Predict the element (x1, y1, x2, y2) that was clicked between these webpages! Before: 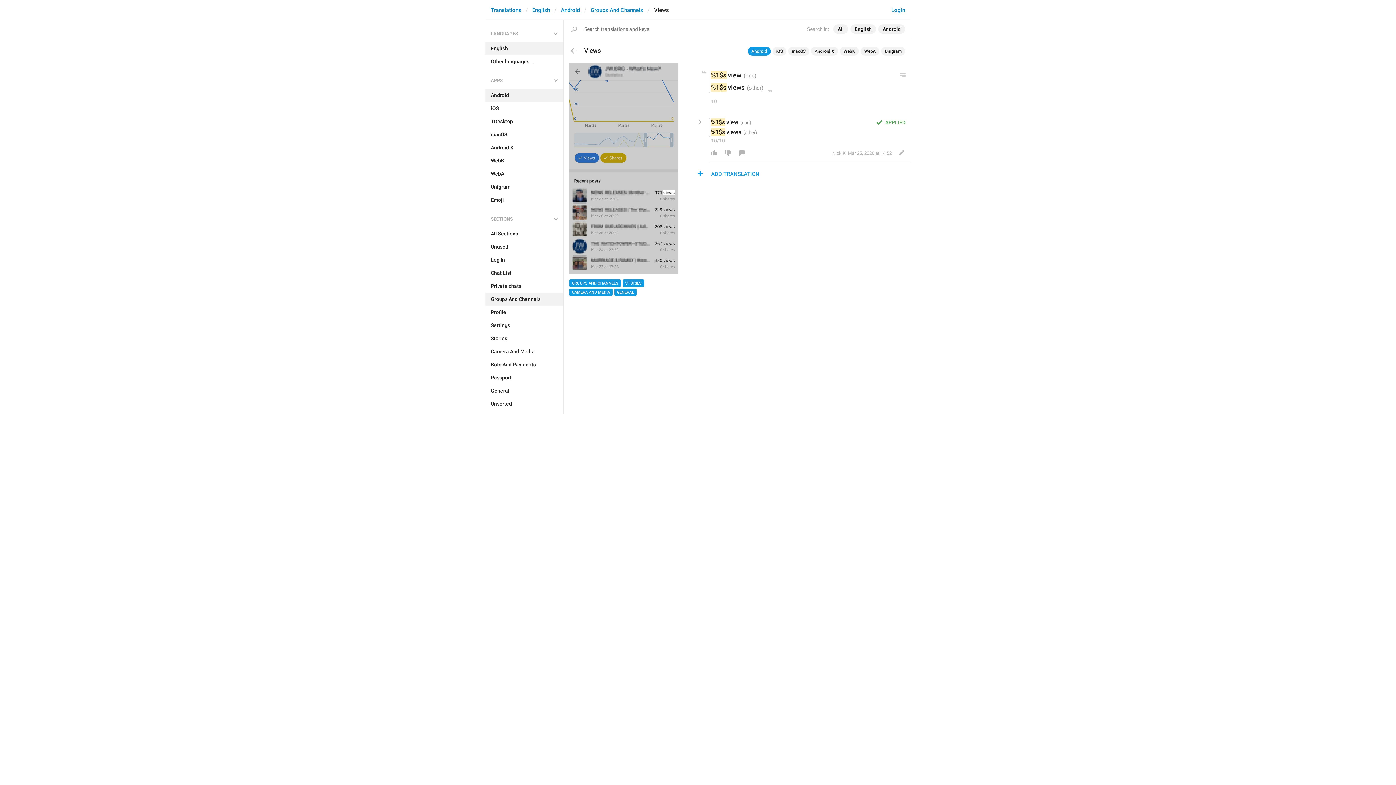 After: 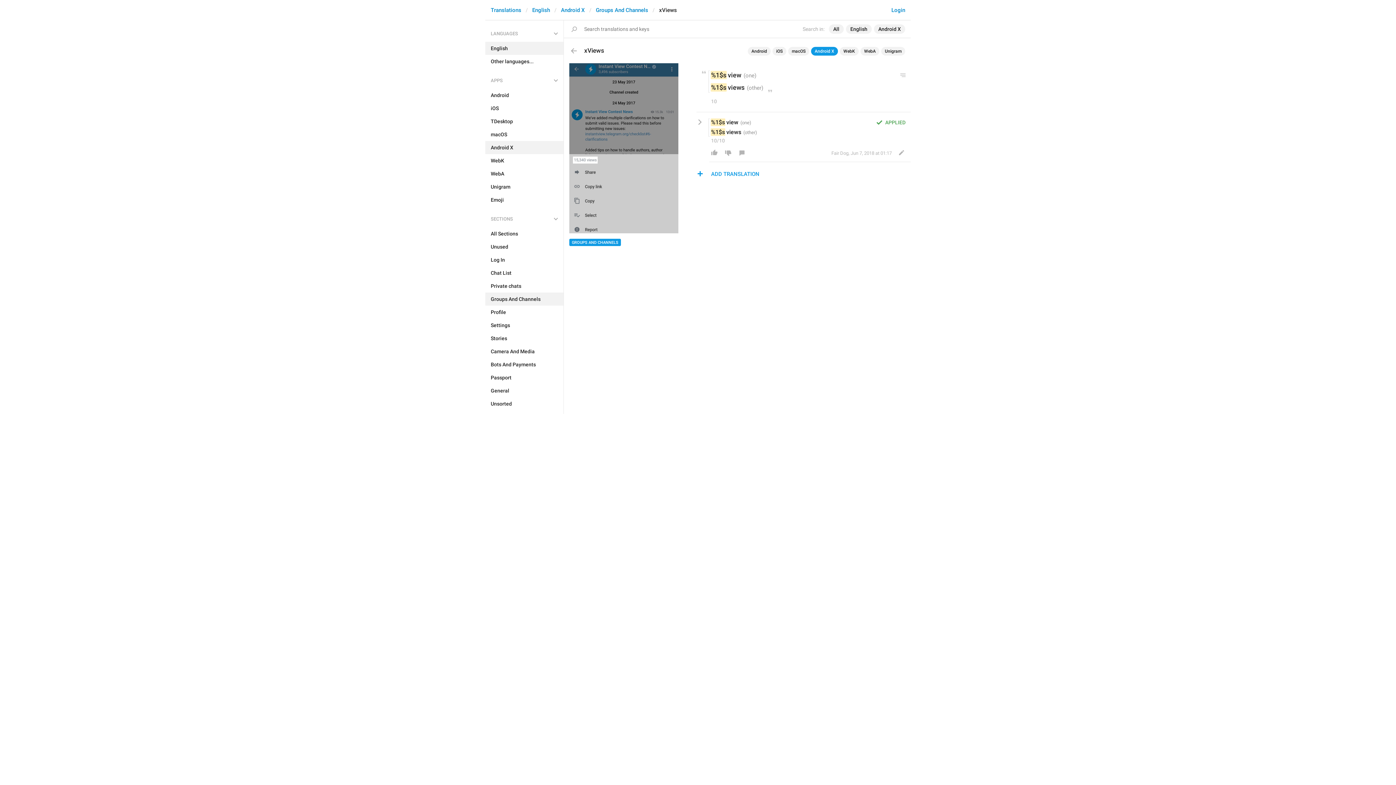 Action: bbox: (811, 46, 838, 55) label: Android X